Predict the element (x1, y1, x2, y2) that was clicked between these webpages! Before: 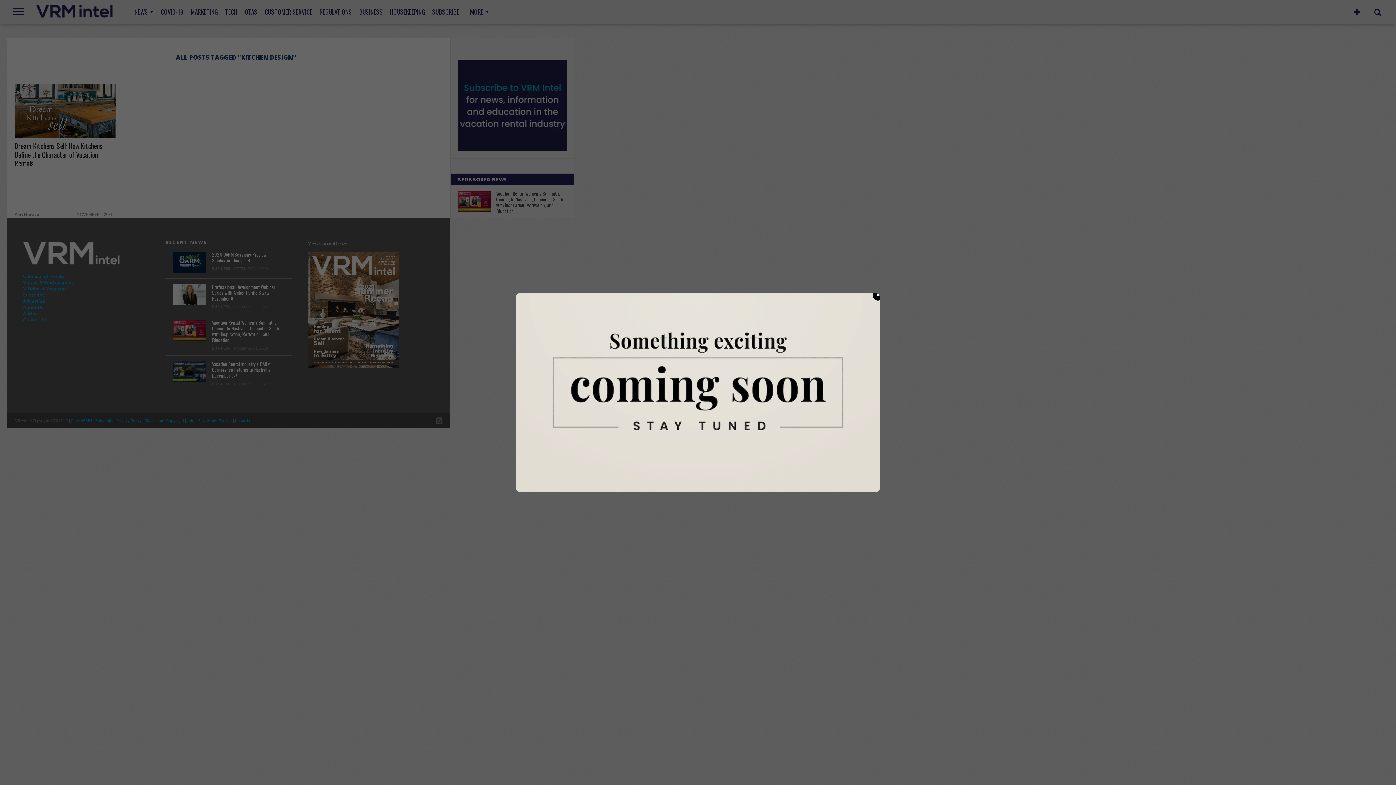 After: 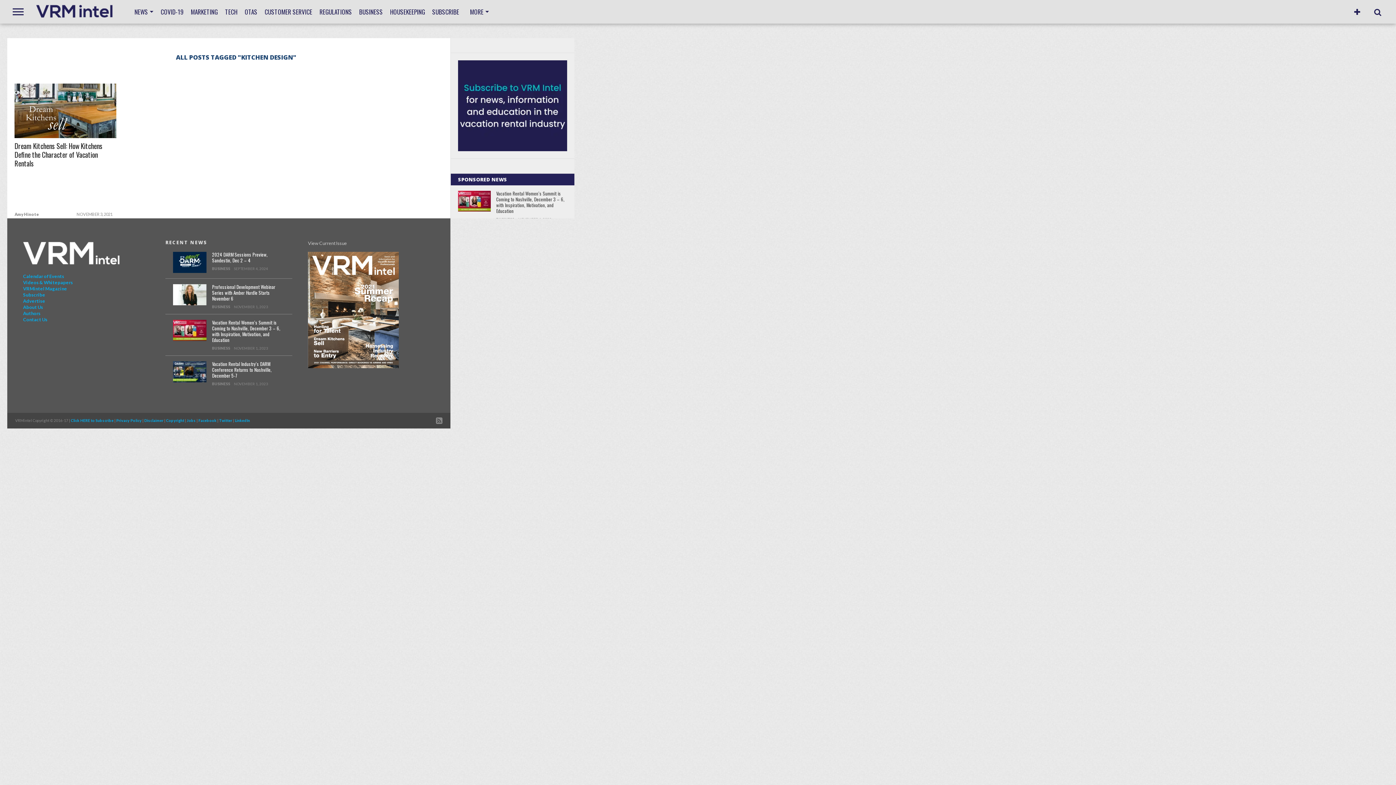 Action: bbox: (872, 289, 883, 300) label: ×